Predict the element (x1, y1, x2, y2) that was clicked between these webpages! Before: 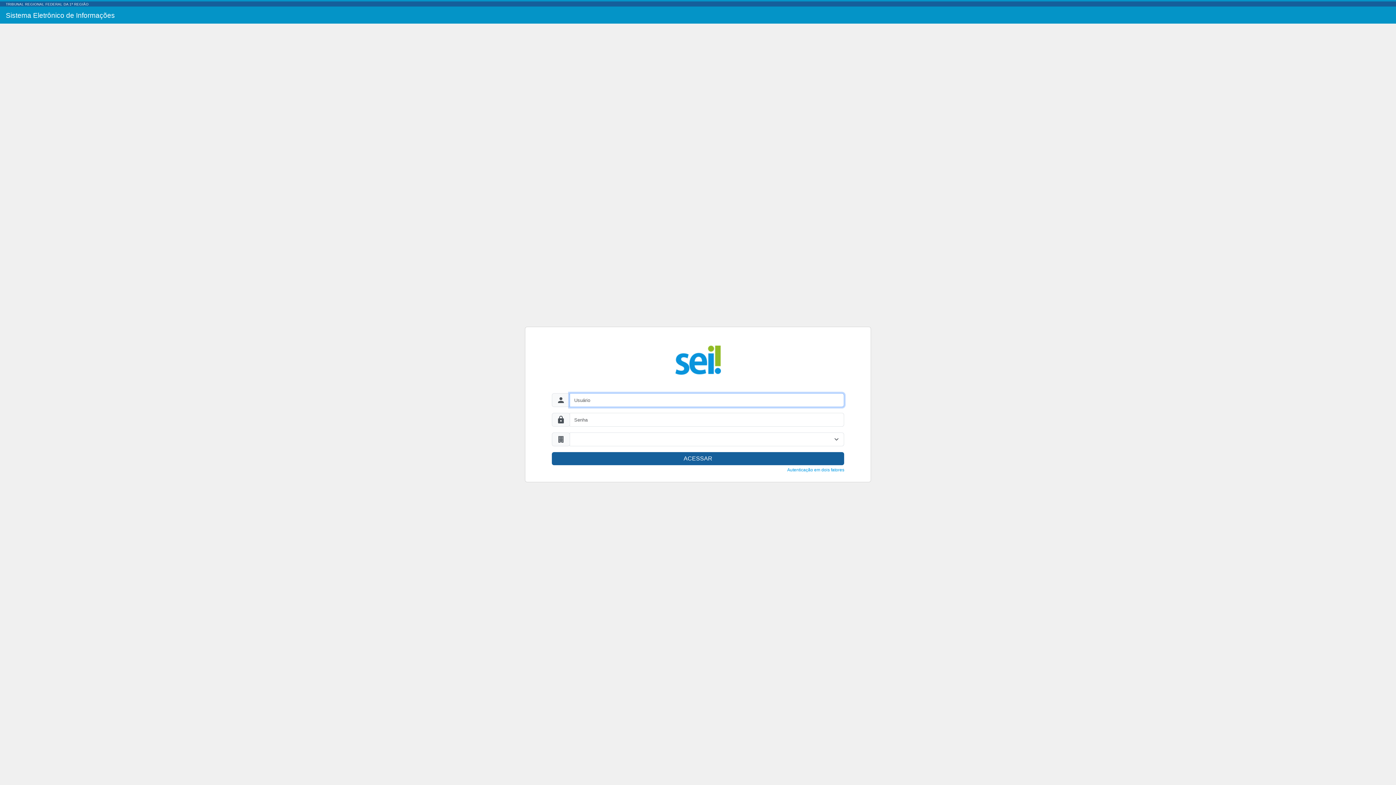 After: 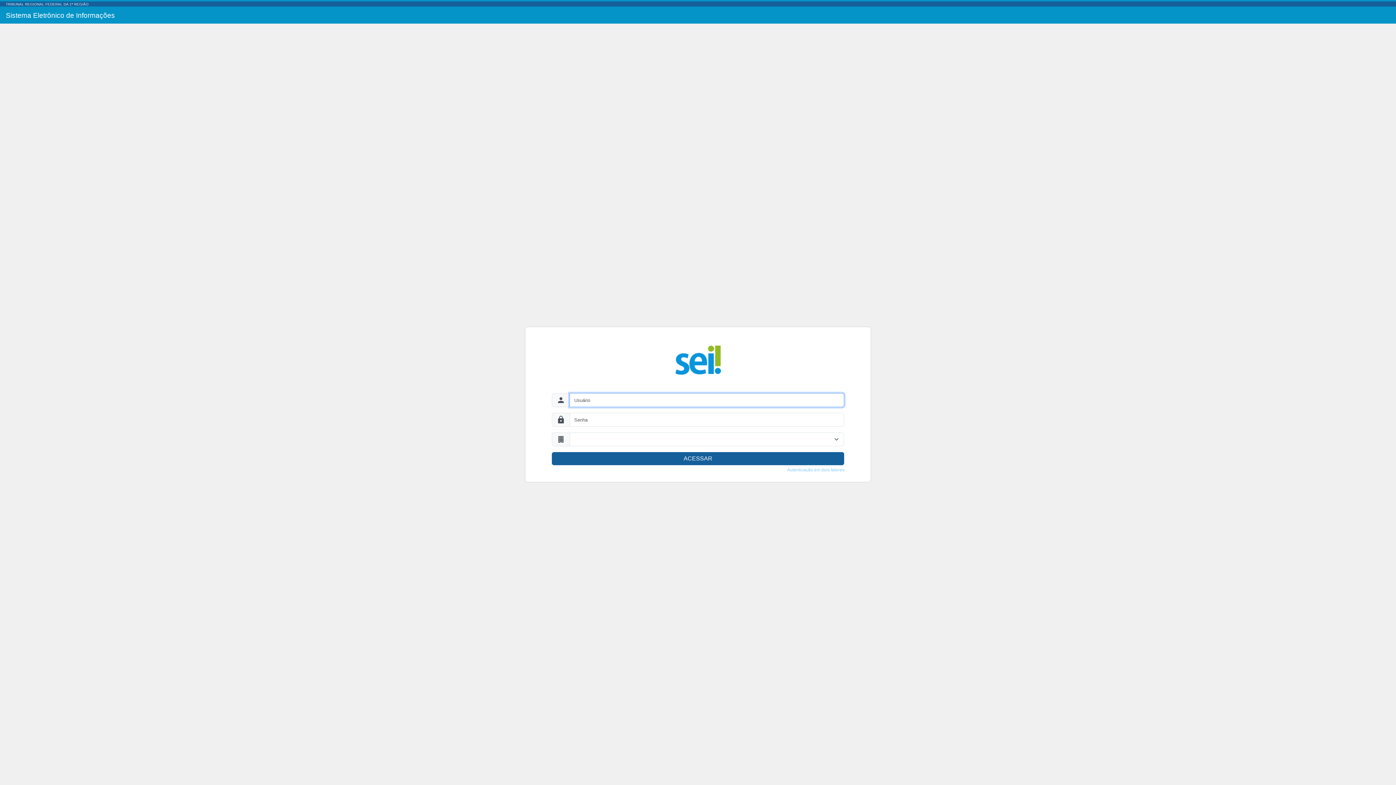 Action: bbox: (785, 467, 844, 472) label: Autenticação em dois fatores